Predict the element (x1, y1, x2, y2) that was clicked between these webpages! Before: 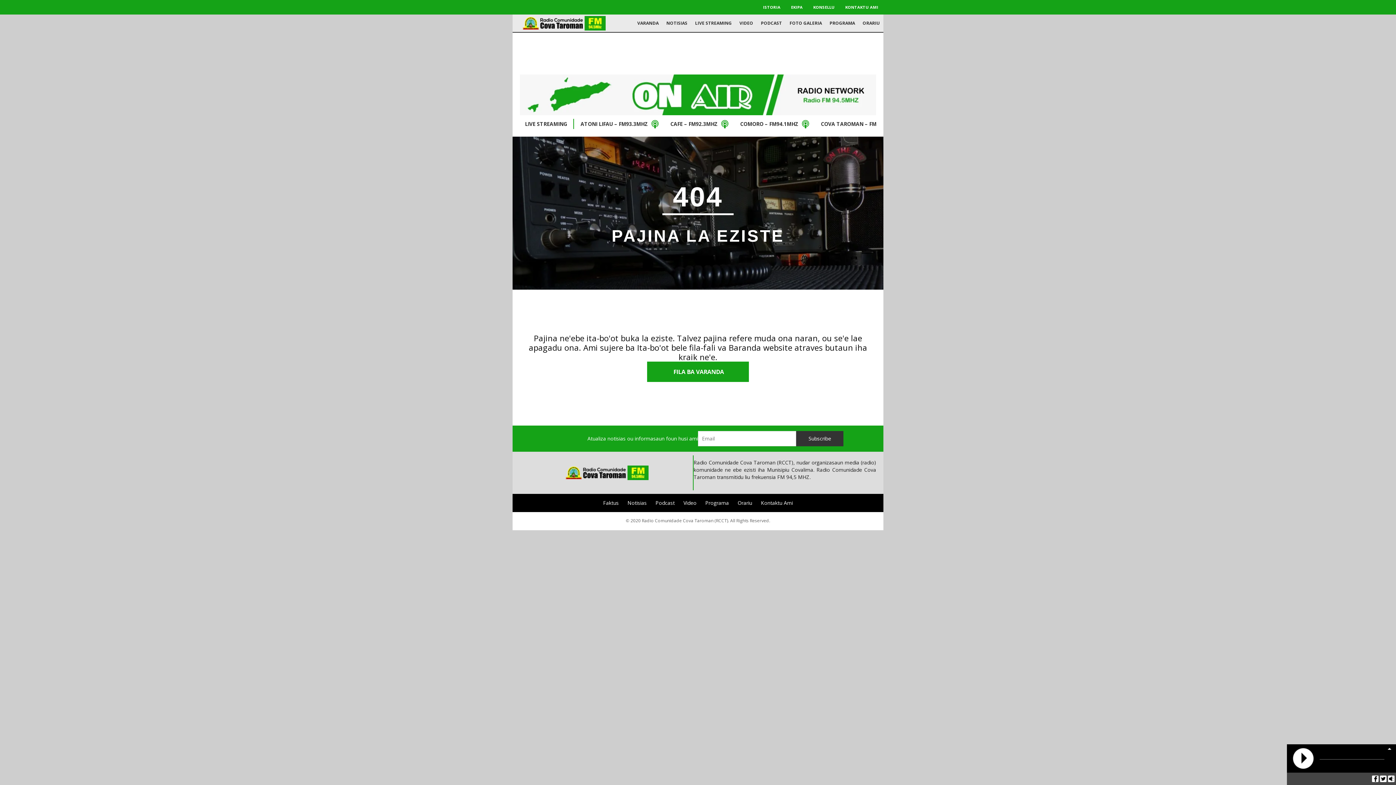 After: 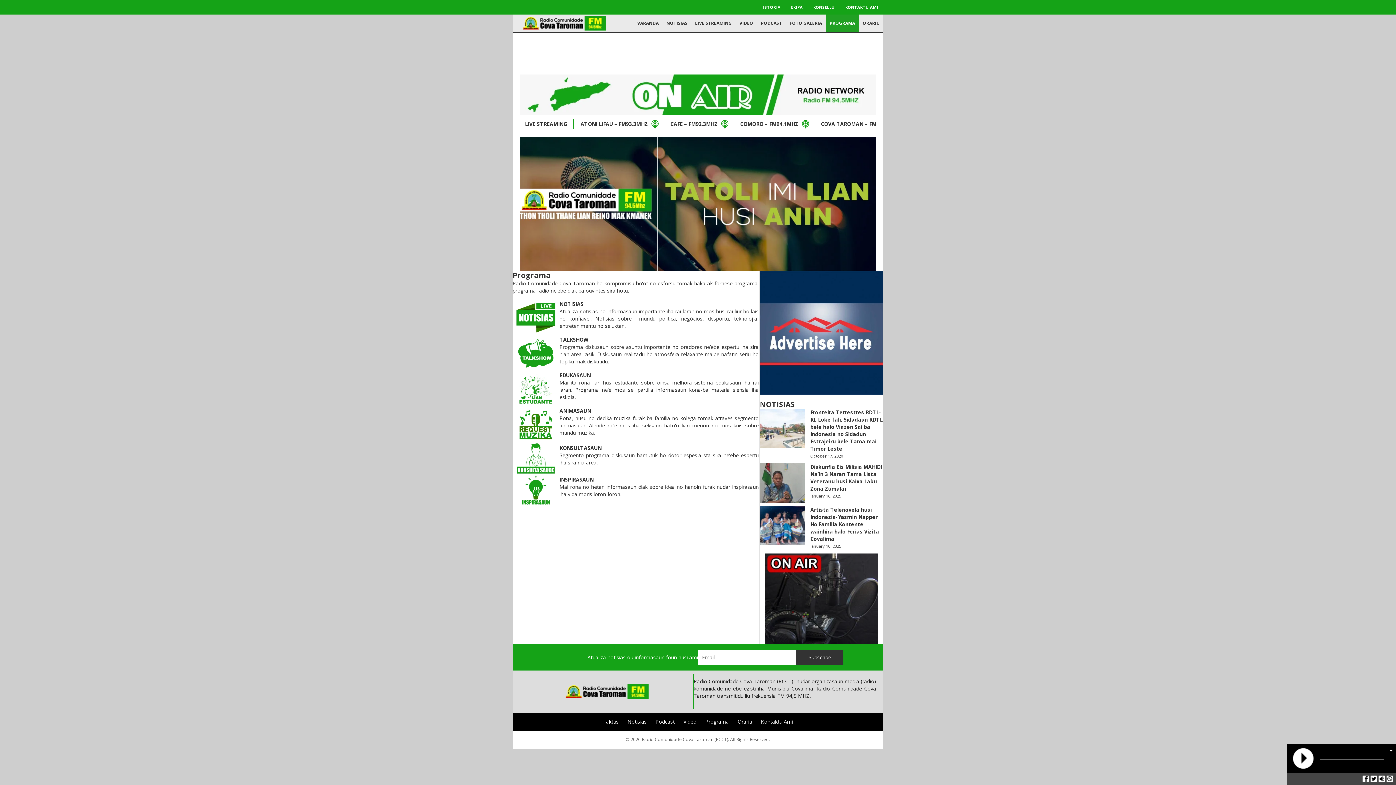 Action: bbox: (826, 14, 858, 32) label: PROGRAMA